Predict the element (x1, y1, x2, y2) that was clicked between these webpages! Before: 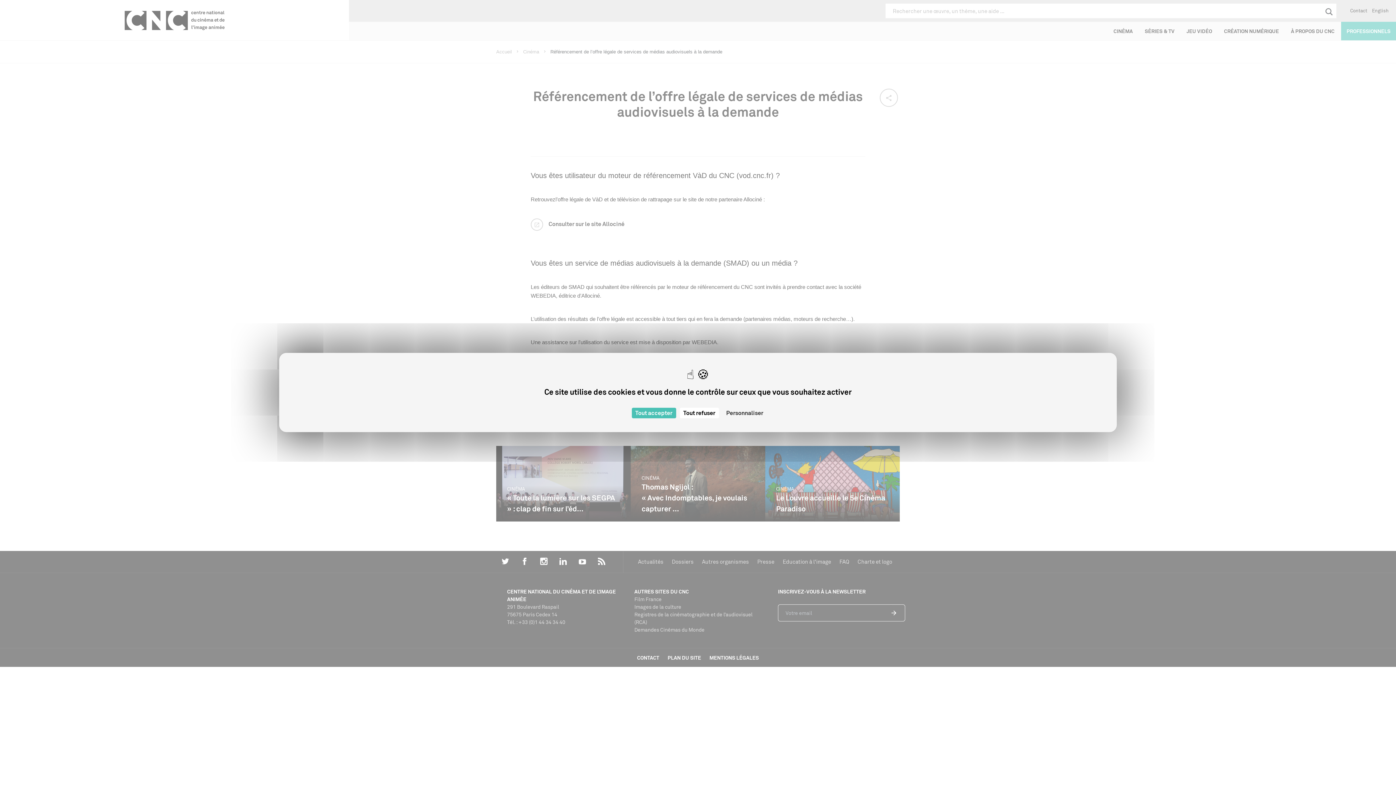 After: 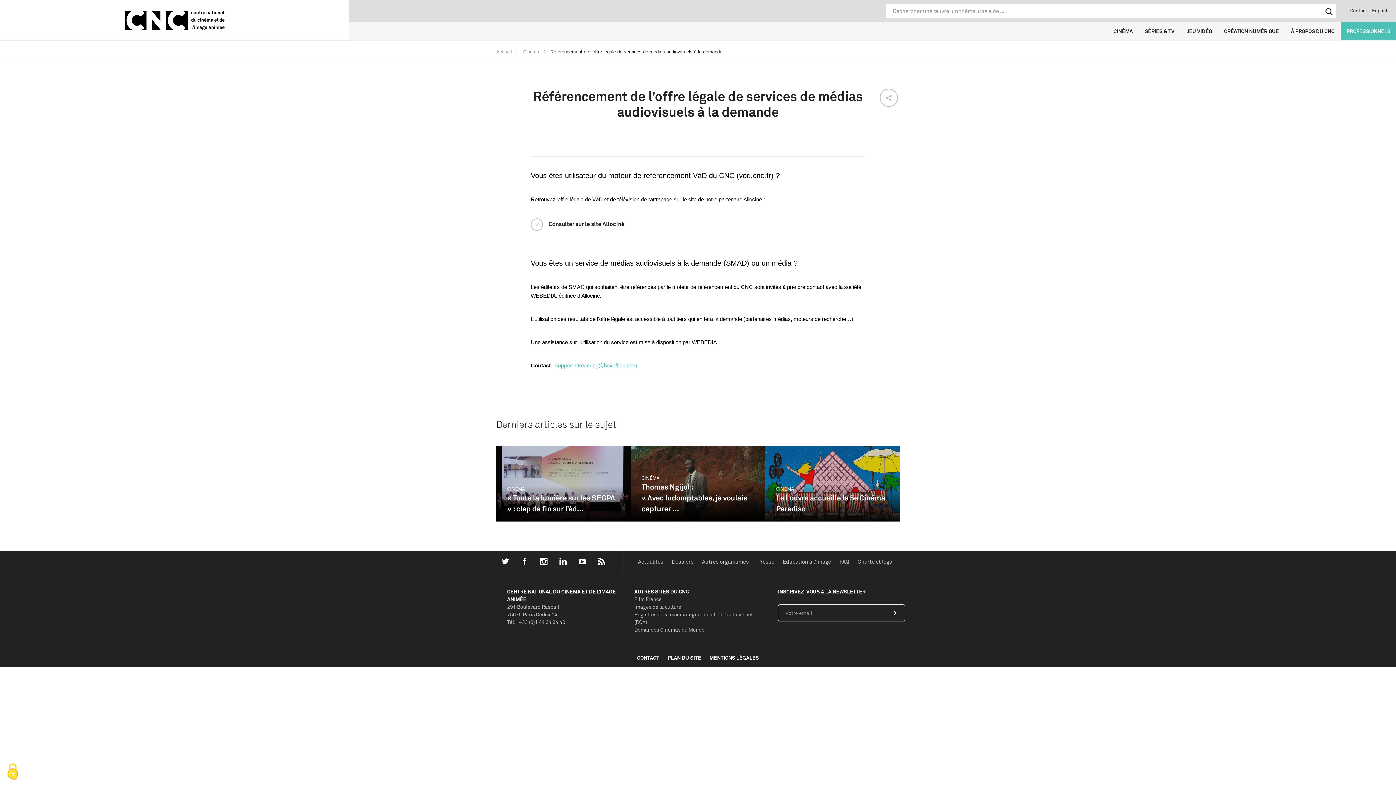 Action: label: Cookies : Tout refuser bbox: (679, 408, 719, 418)